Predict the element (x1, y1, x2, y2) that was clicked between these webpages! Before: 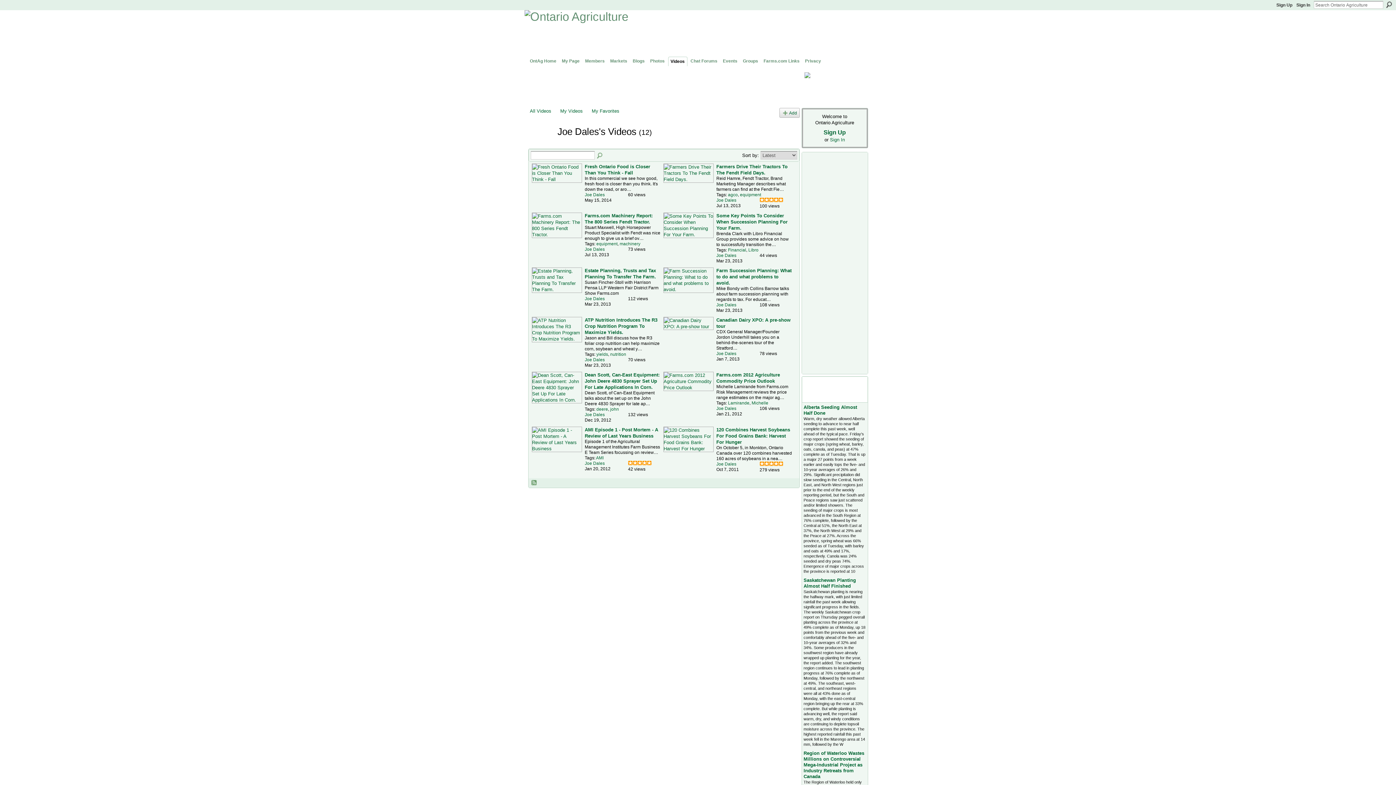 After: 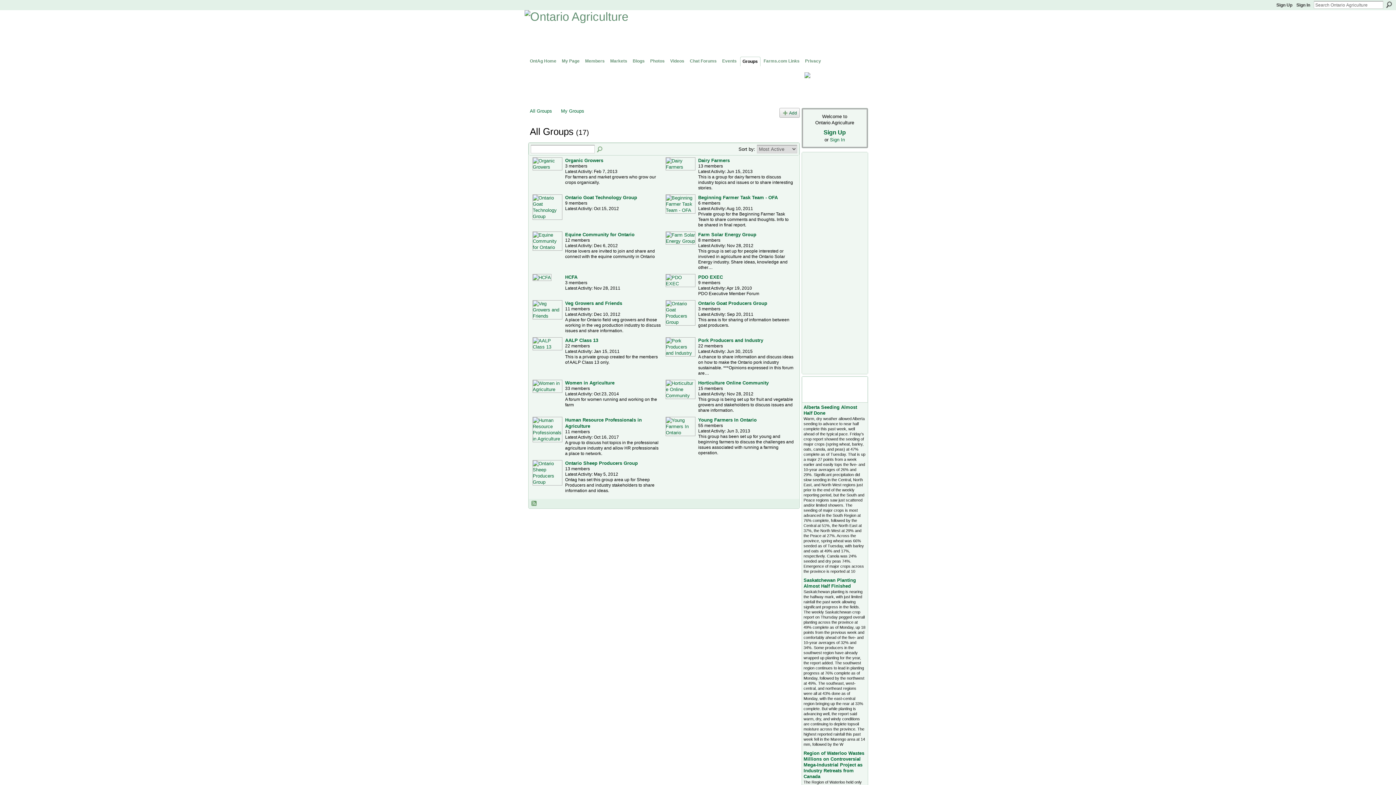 Action: label: Groups bbox: (740, 56, 760, 65)